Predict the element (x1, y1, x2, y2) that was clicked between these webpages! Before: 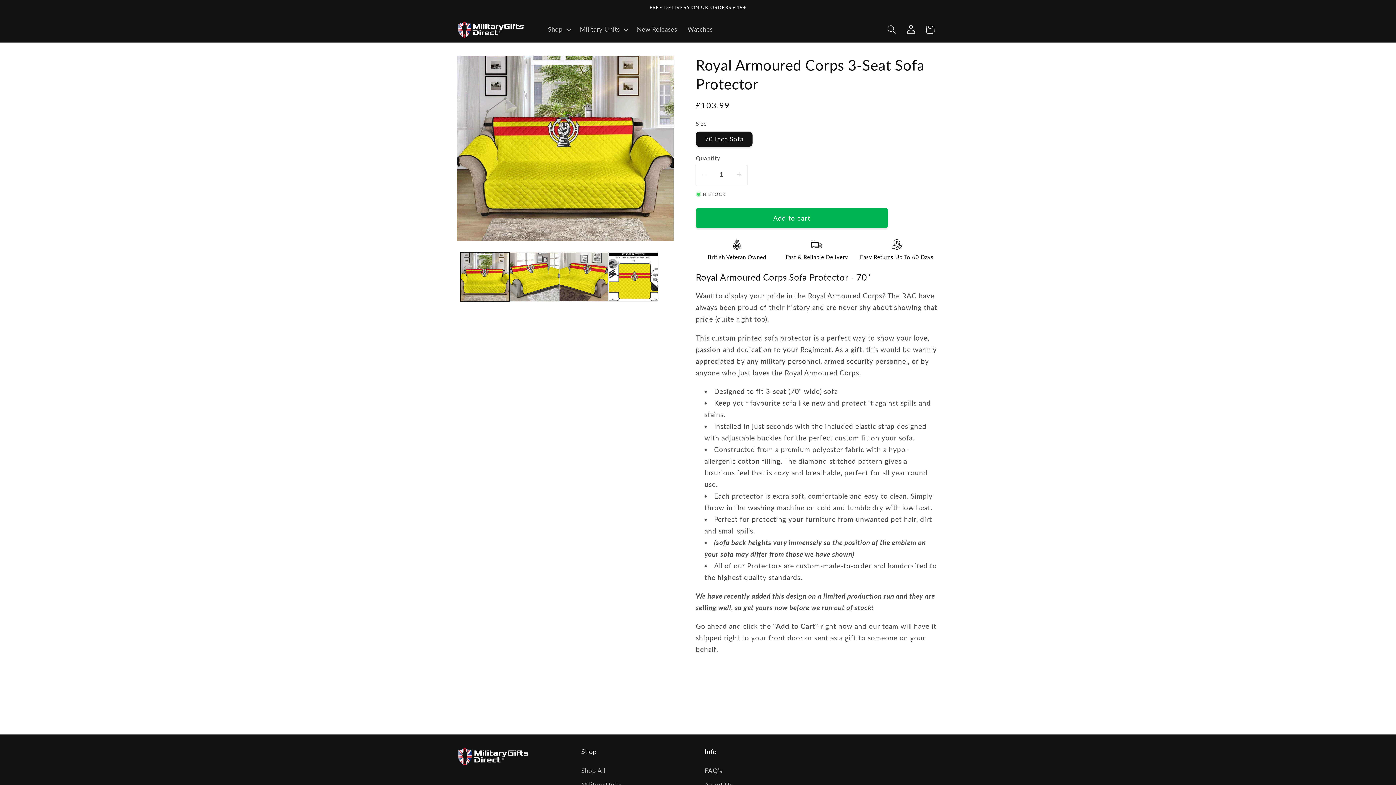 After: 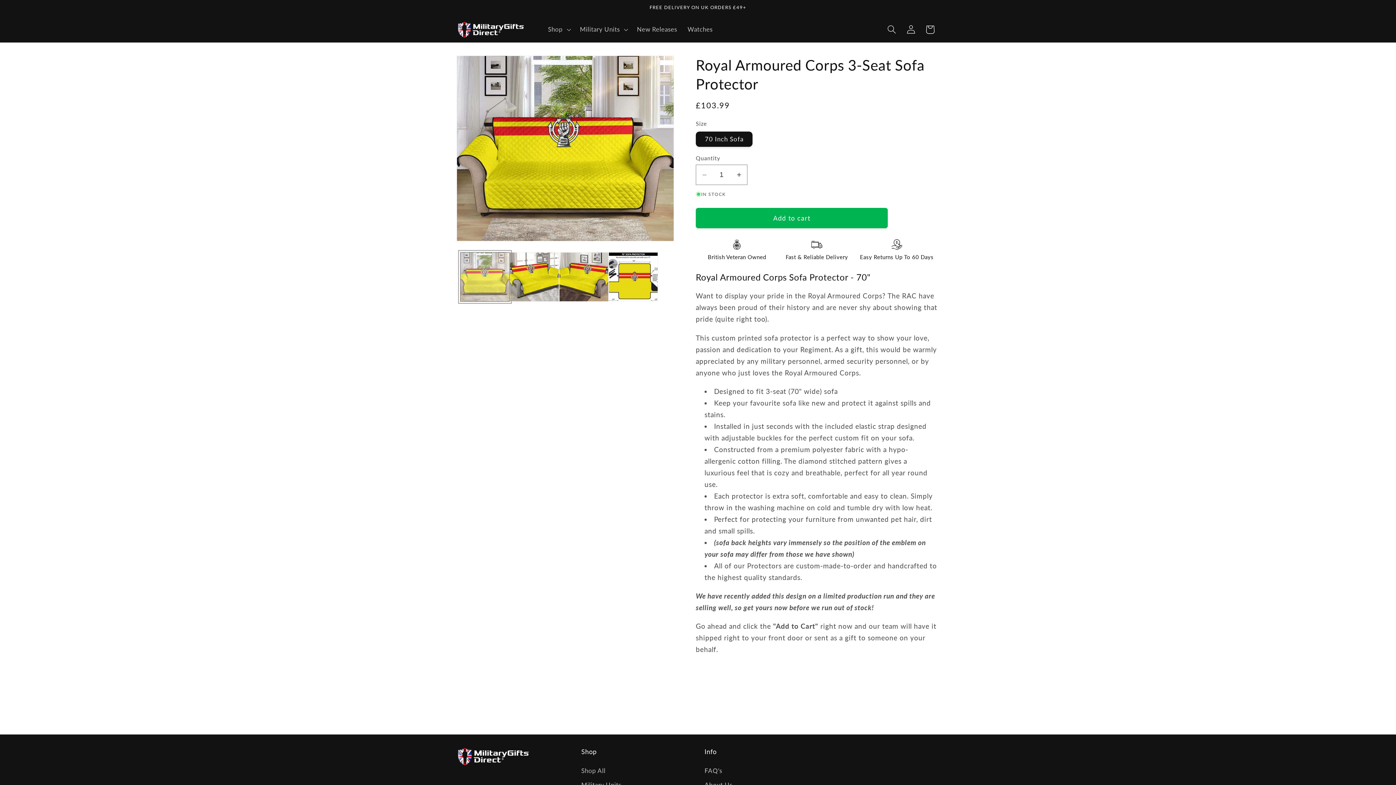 Action: label: Load image 1 in gallery view bbox: (460, 252, 509, 301)